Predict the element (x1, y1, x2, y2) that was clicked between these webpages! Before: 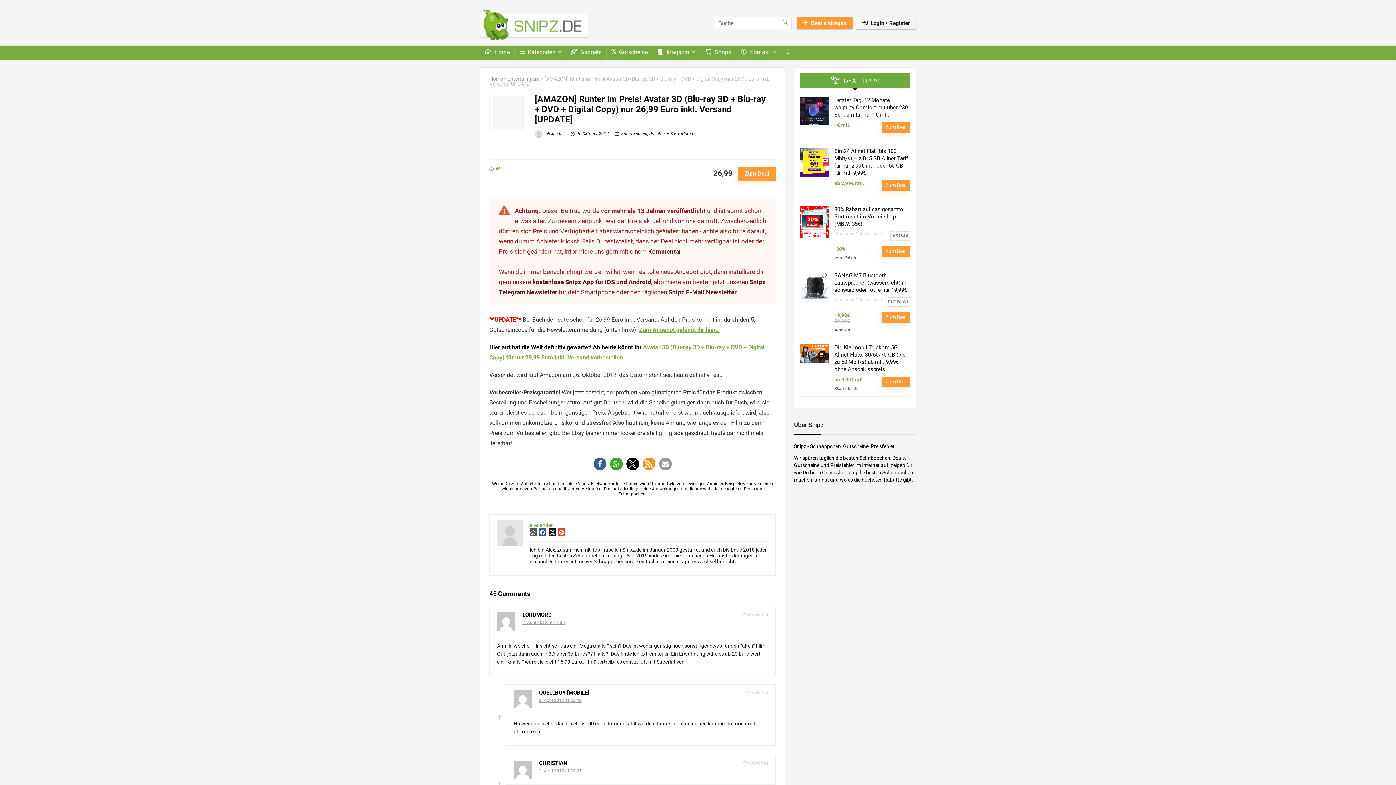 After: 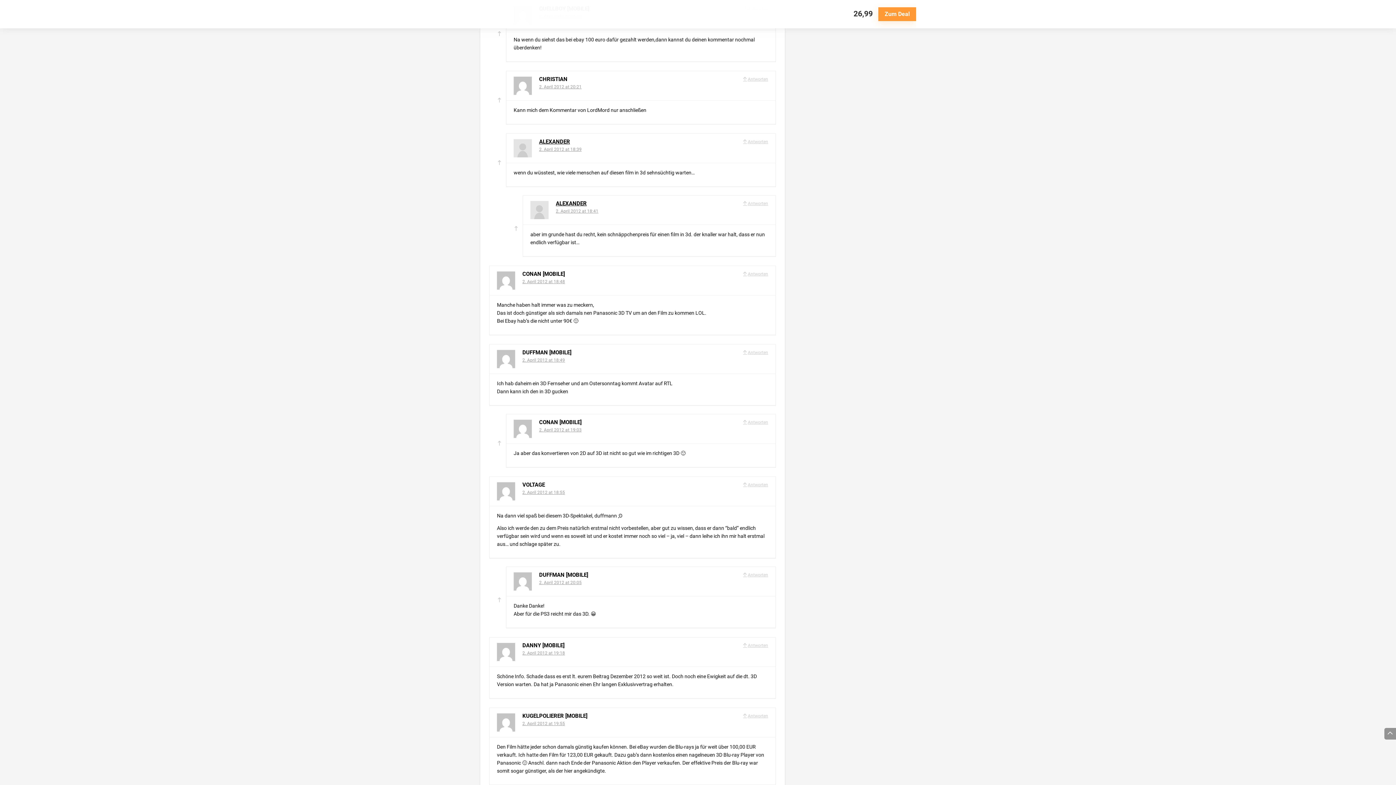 Action: bbox: (539, 698, 581, 703) label: 2. April 2012 at 23:42